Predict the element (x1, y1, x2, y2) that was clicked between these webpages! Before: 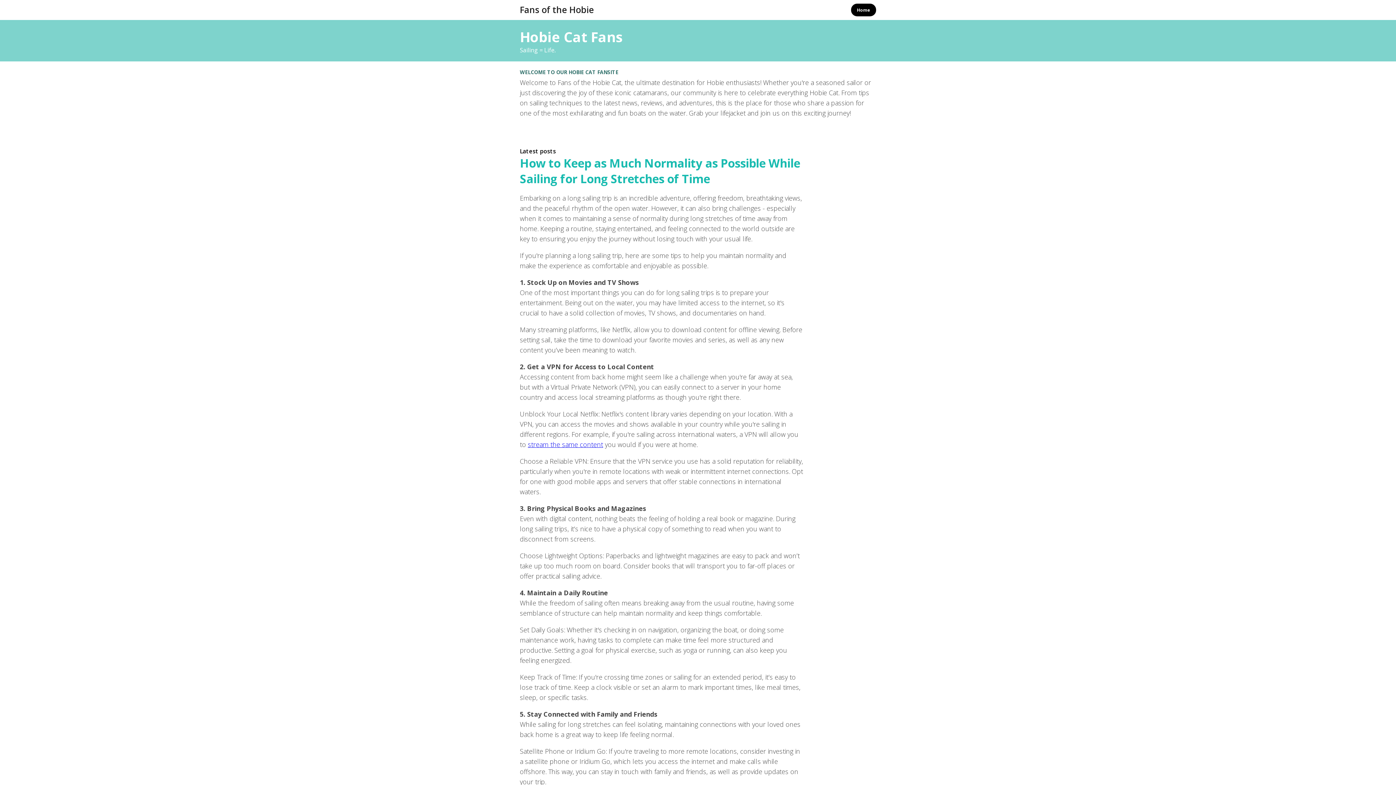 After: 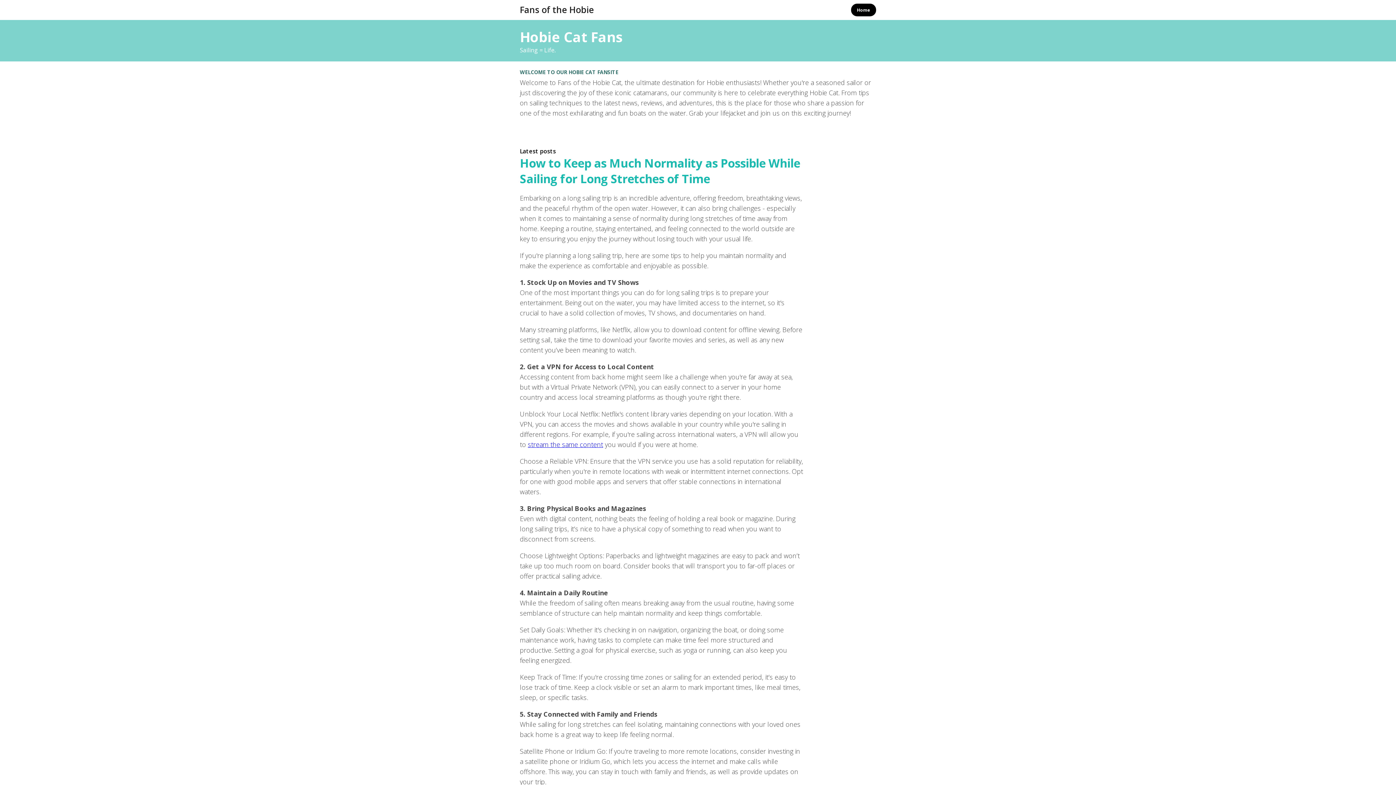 Action: bbox: (851, 3, 876, 16) label: Home